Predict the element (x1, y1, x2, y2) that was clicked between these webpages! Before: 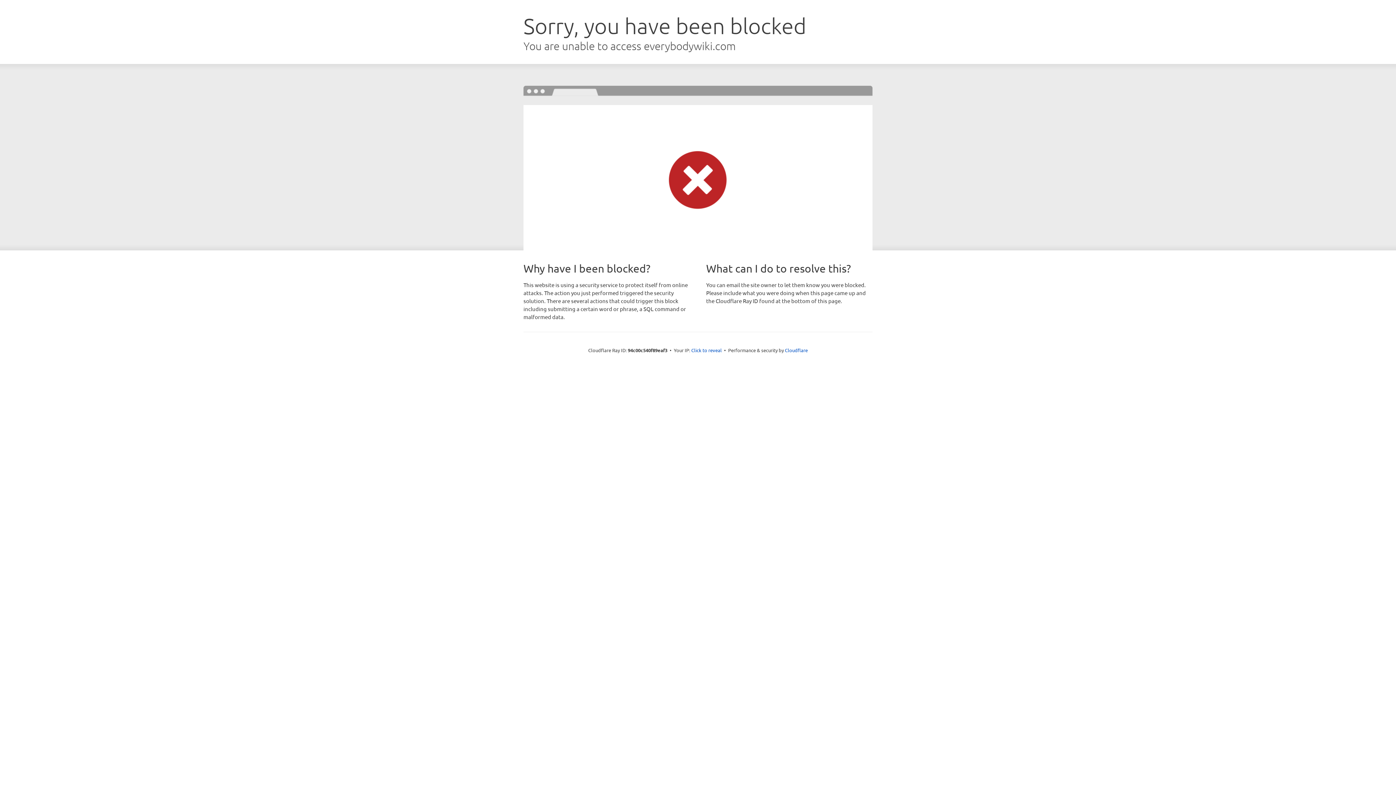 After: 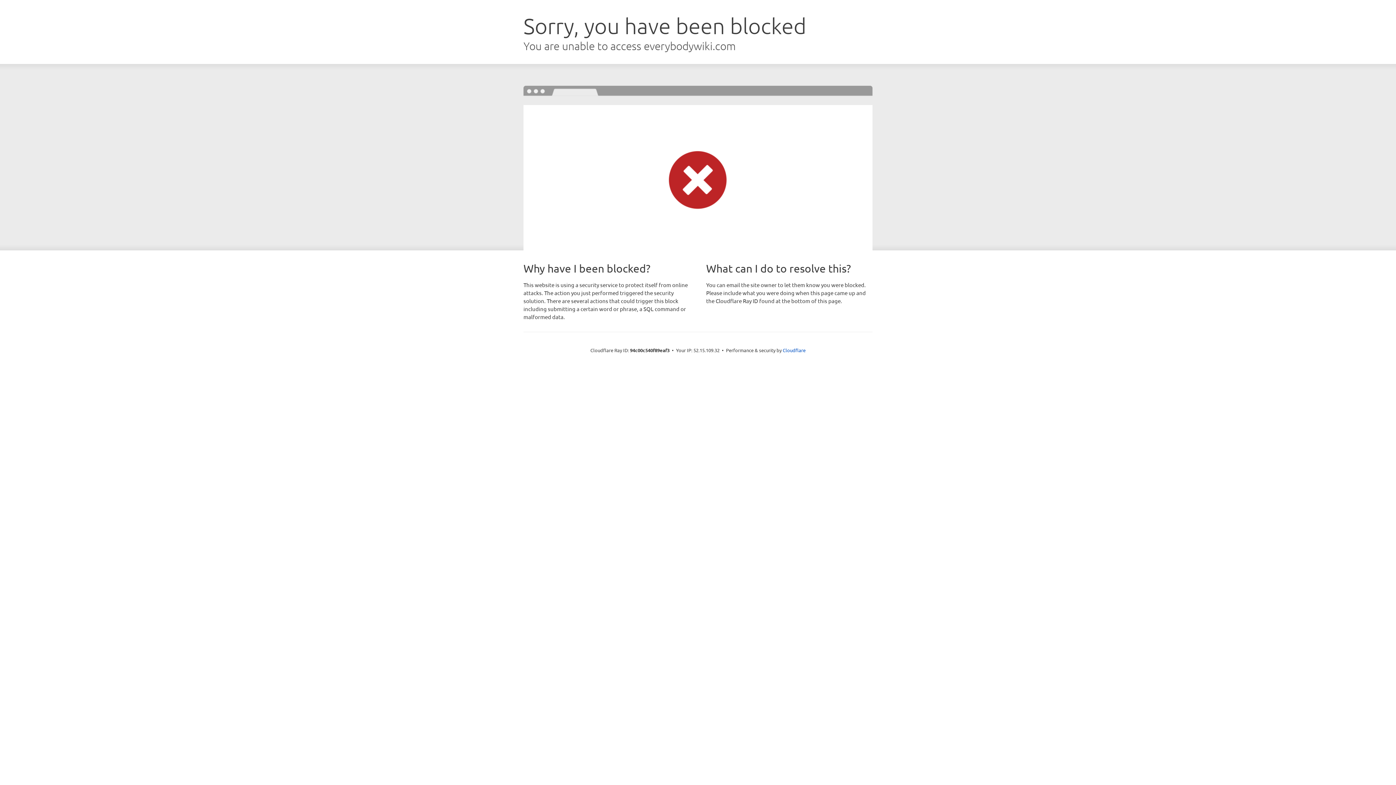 Action: label: Click to reveal bbox: (691, 346, 722, 353)